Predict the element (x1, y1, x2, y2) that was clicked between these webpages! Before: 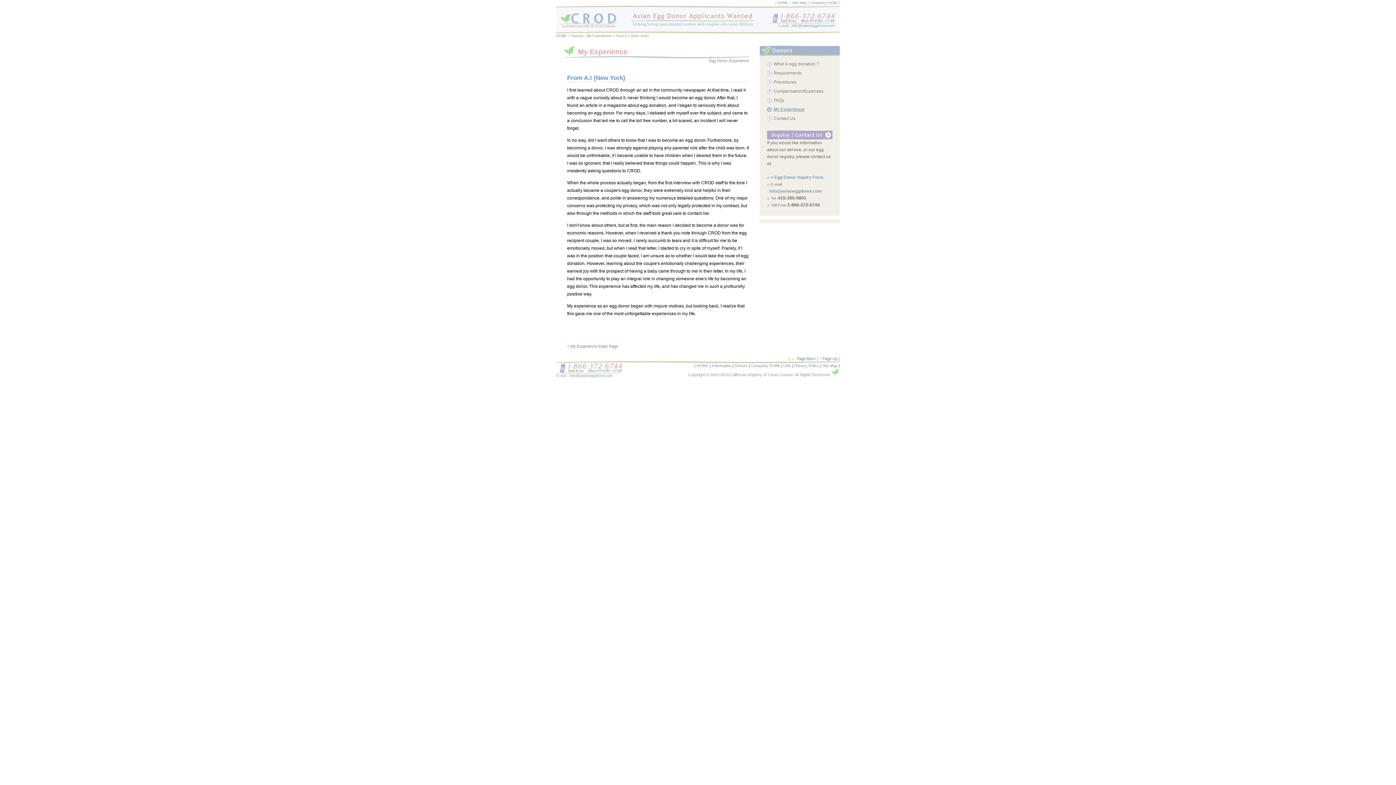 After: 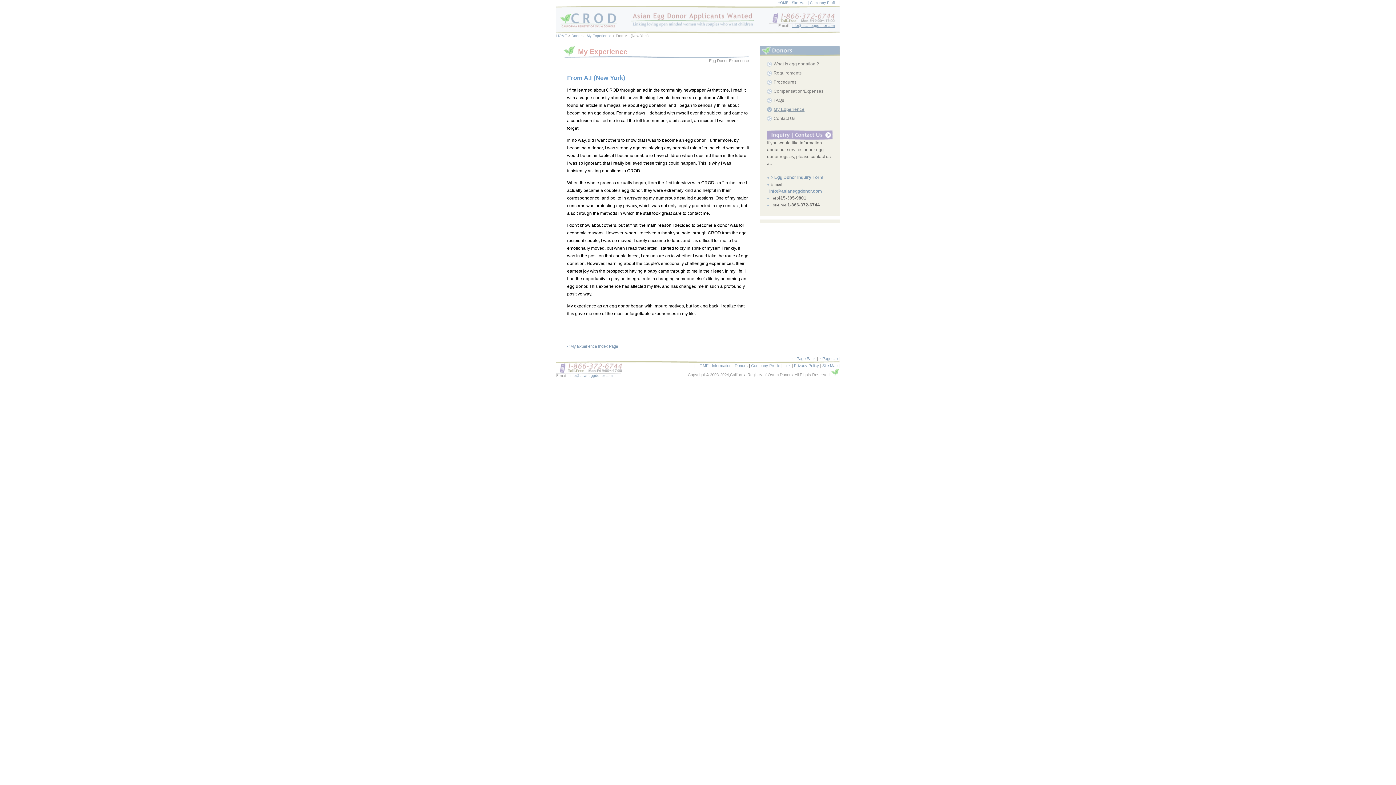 Action: label: info@asianeggdonor.com bbox: (792, 23, 834, 27)